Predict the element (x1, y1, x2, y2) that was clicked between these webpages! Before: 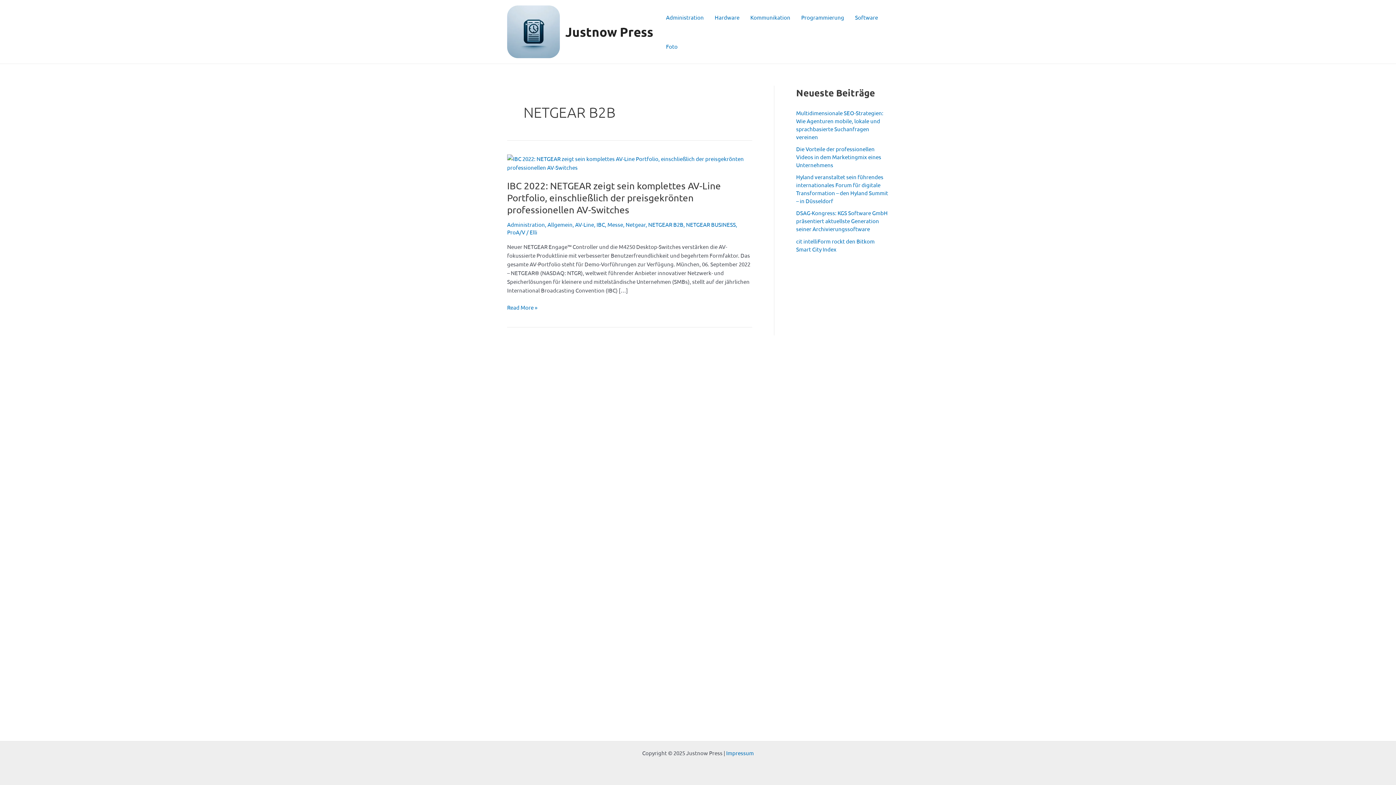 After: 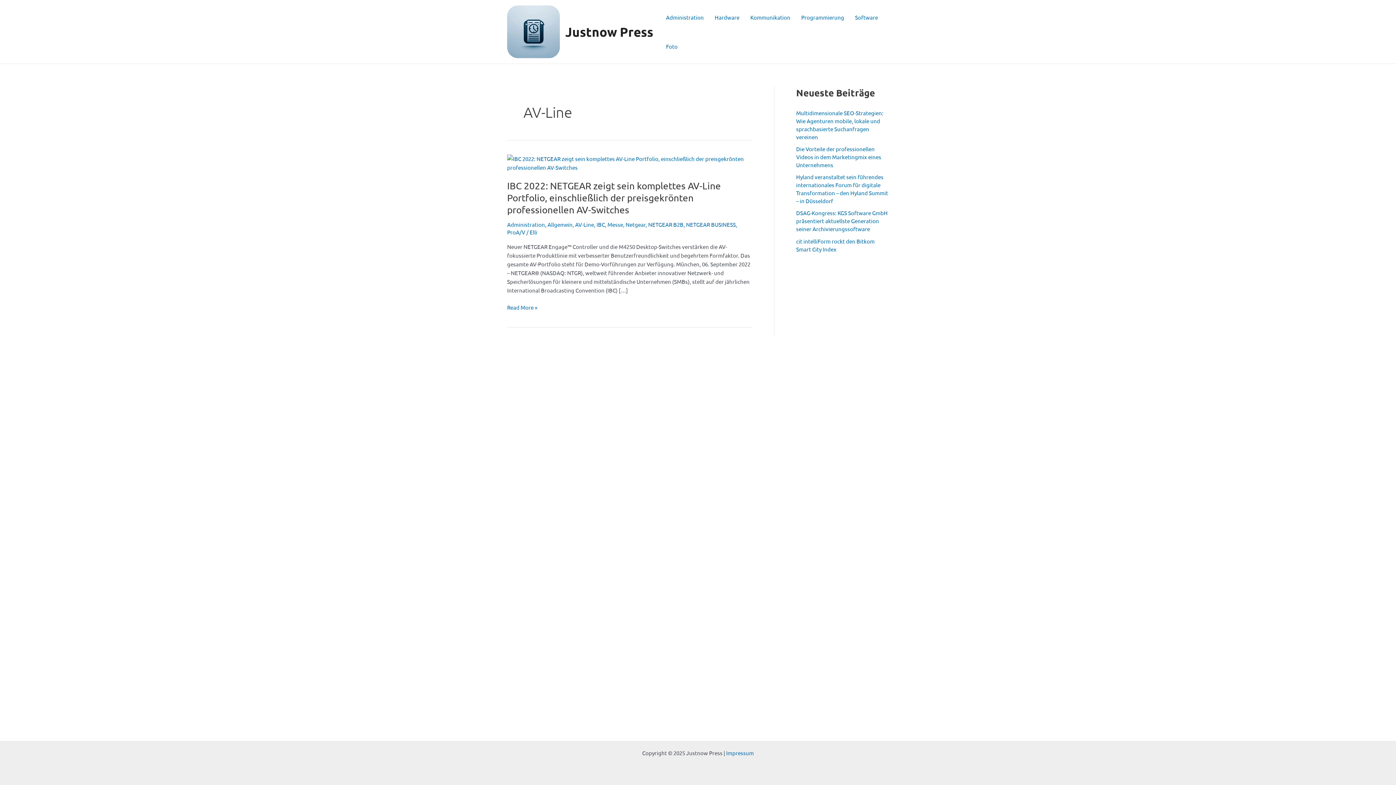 Action: bbox: (575, 221, 594, 228) label: AV-Line